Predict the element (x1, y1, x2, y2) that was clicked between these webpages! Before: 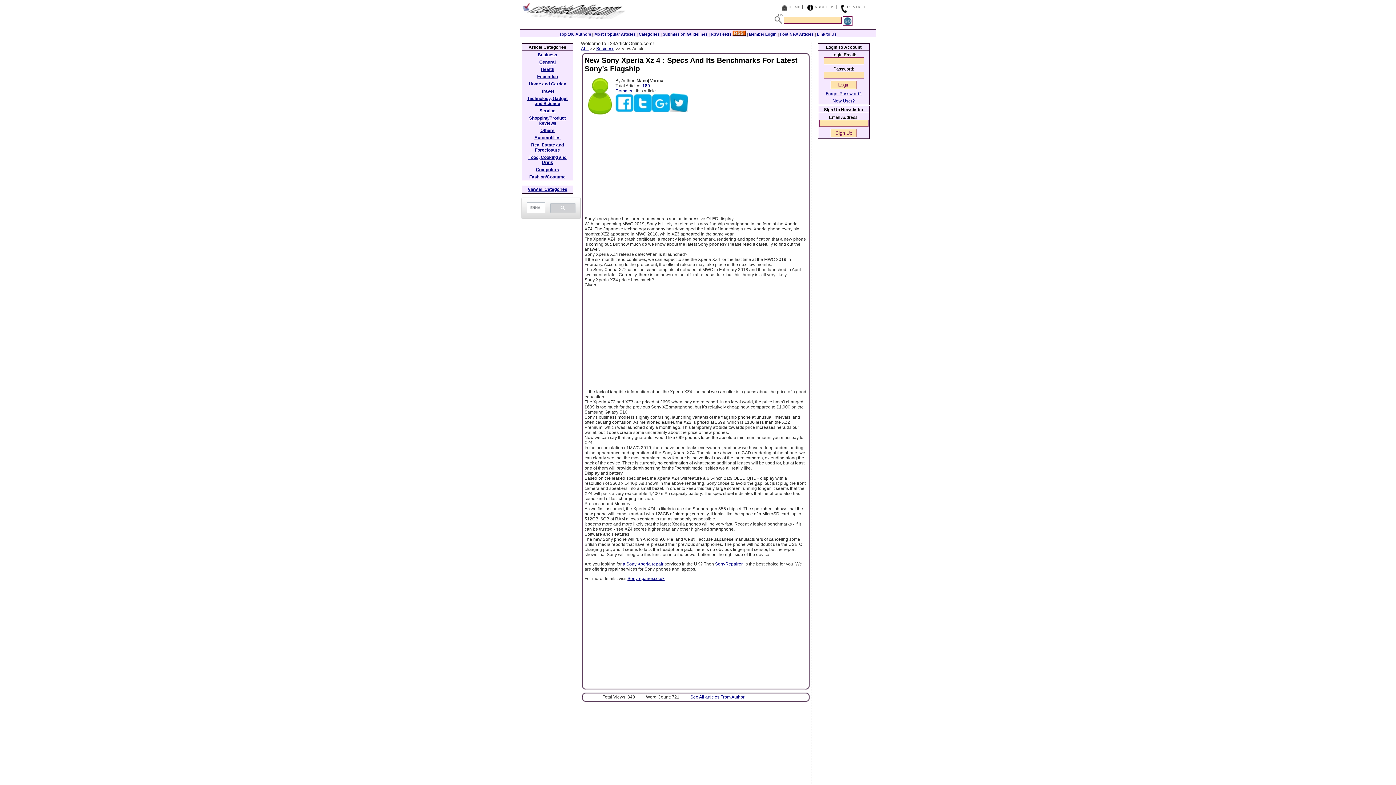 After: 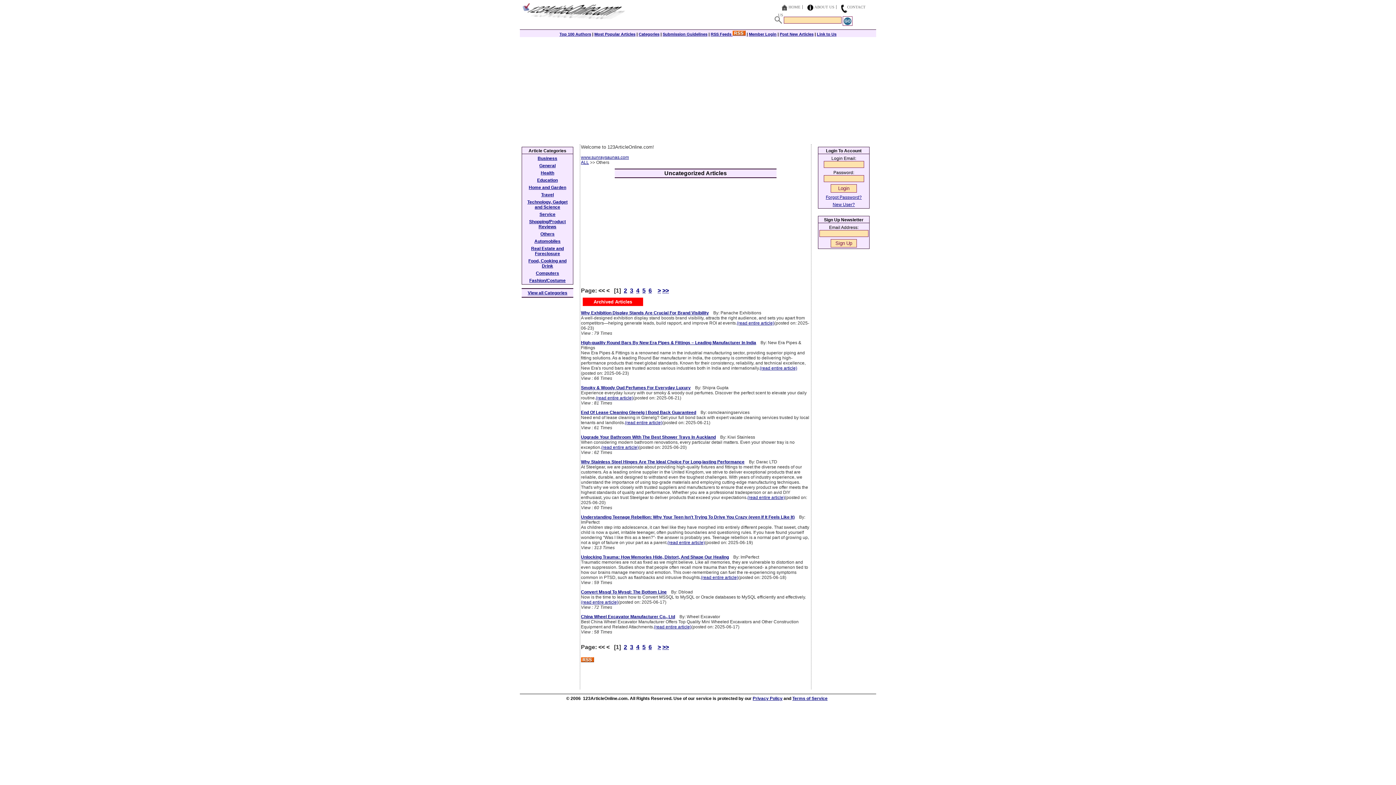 Action: label: Others bbox: (540, 128, 554, 133)